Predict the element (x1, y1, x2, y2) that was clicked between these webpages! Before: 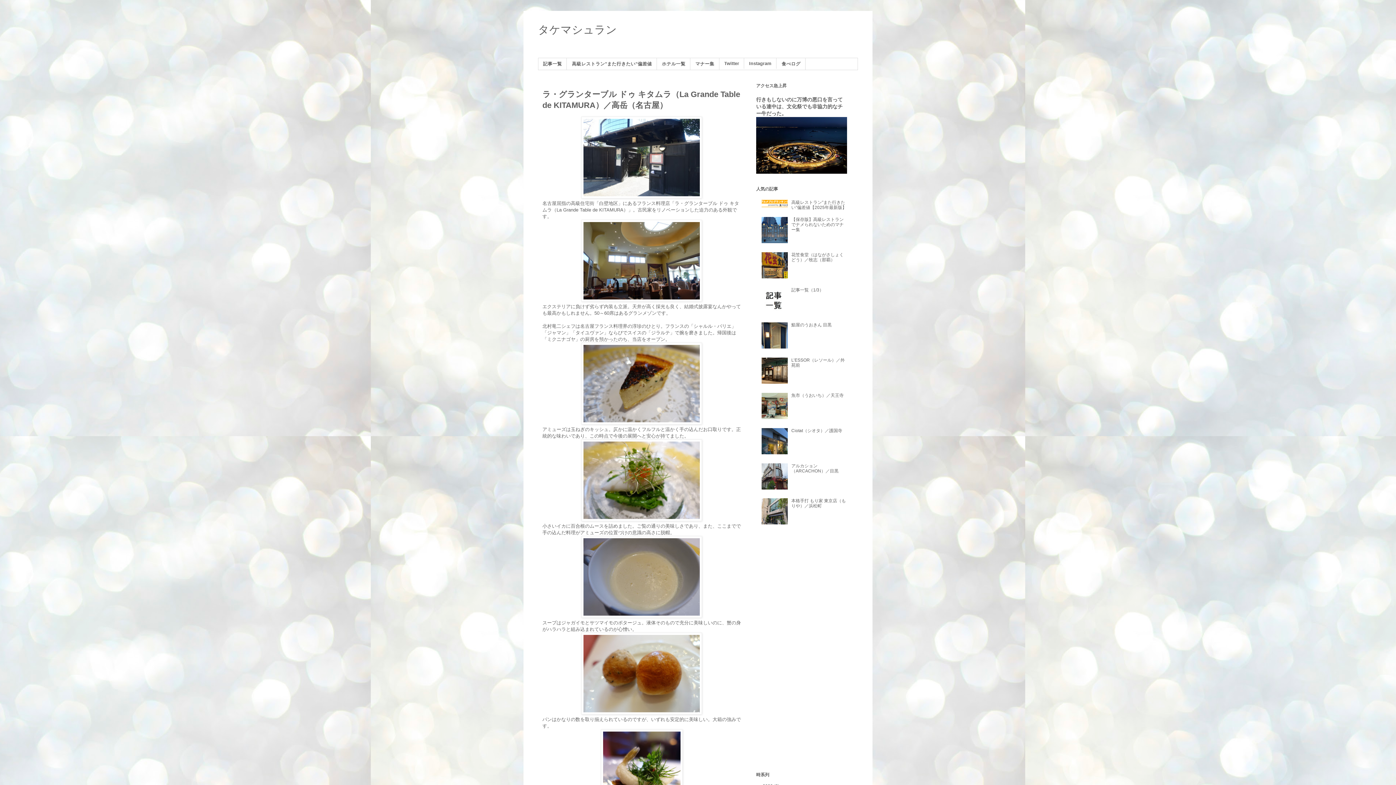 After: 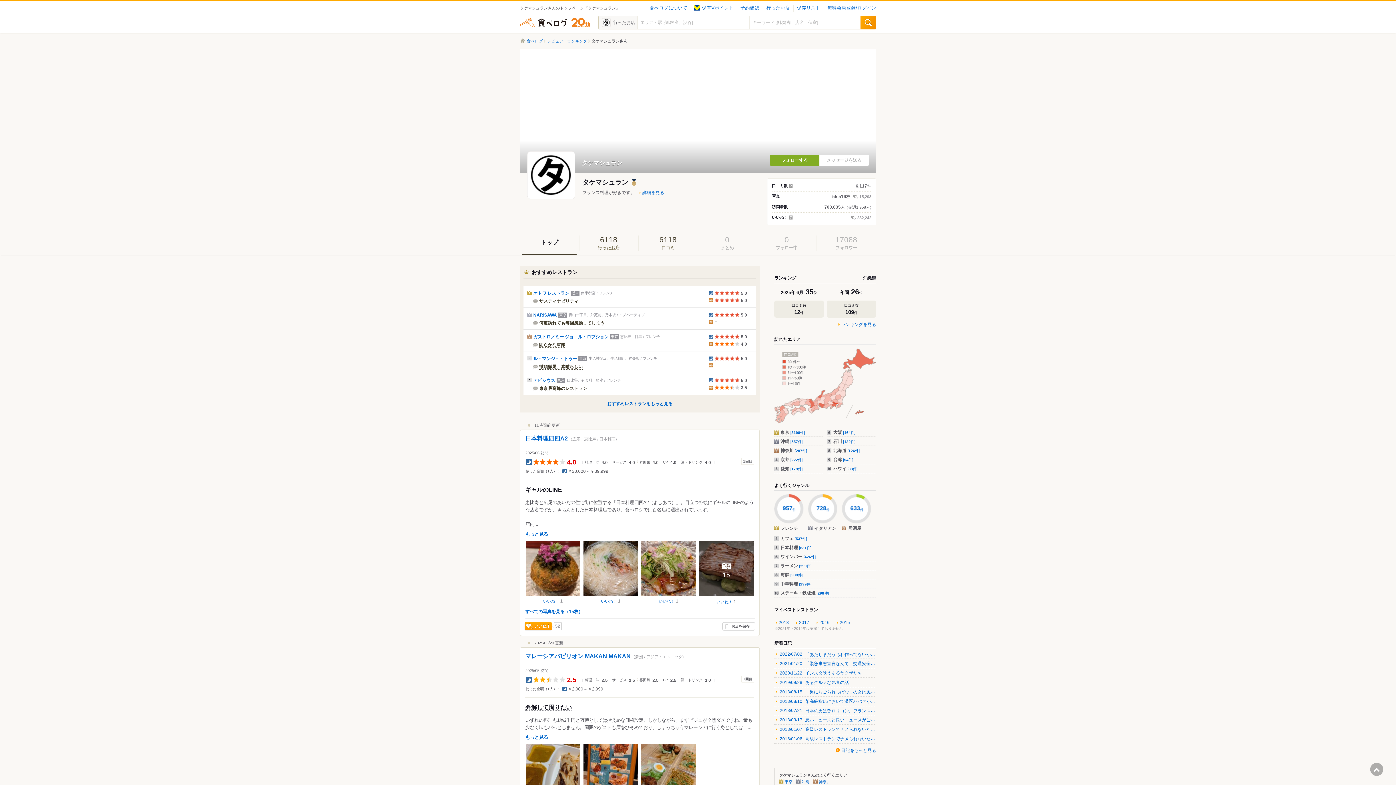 Action: bbox: (776, 58, 805, 69) label: 食べログ